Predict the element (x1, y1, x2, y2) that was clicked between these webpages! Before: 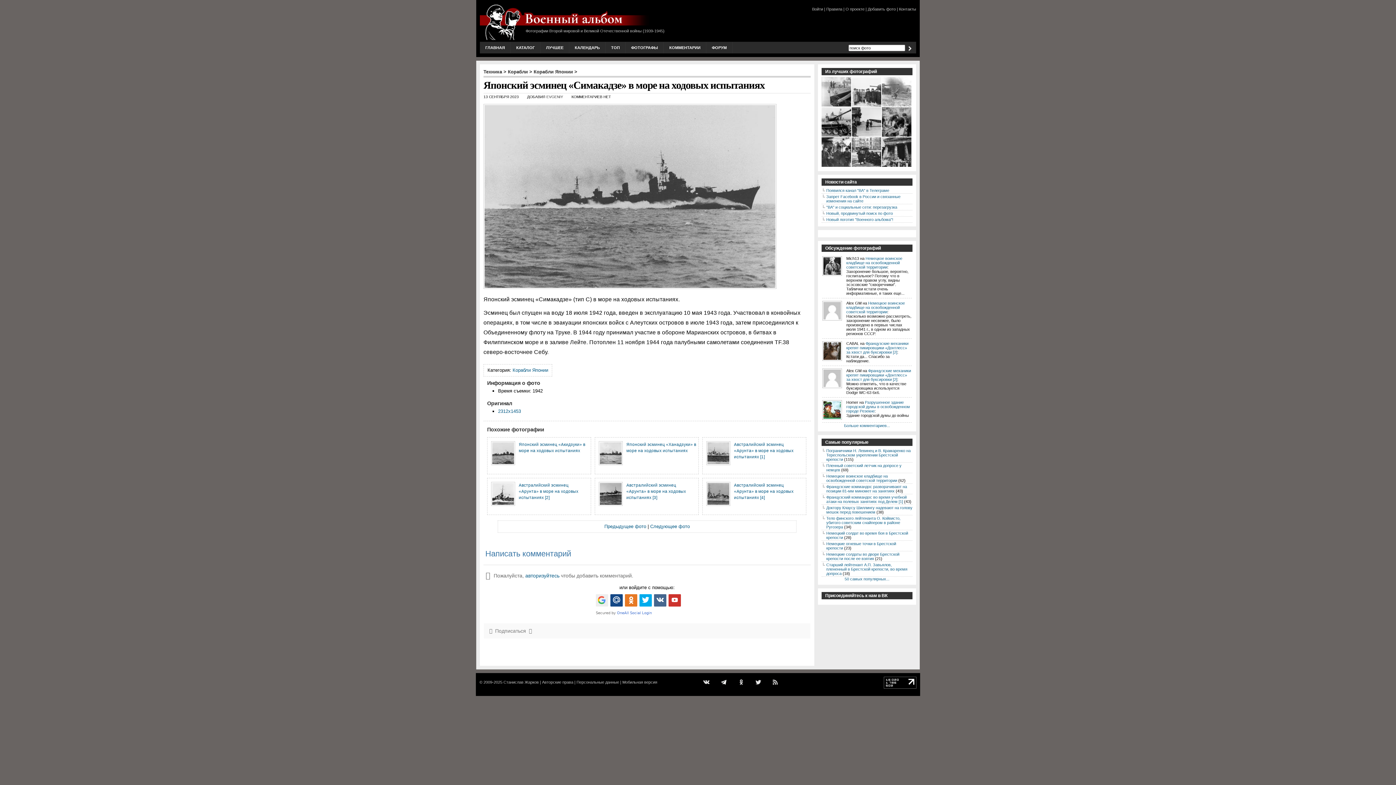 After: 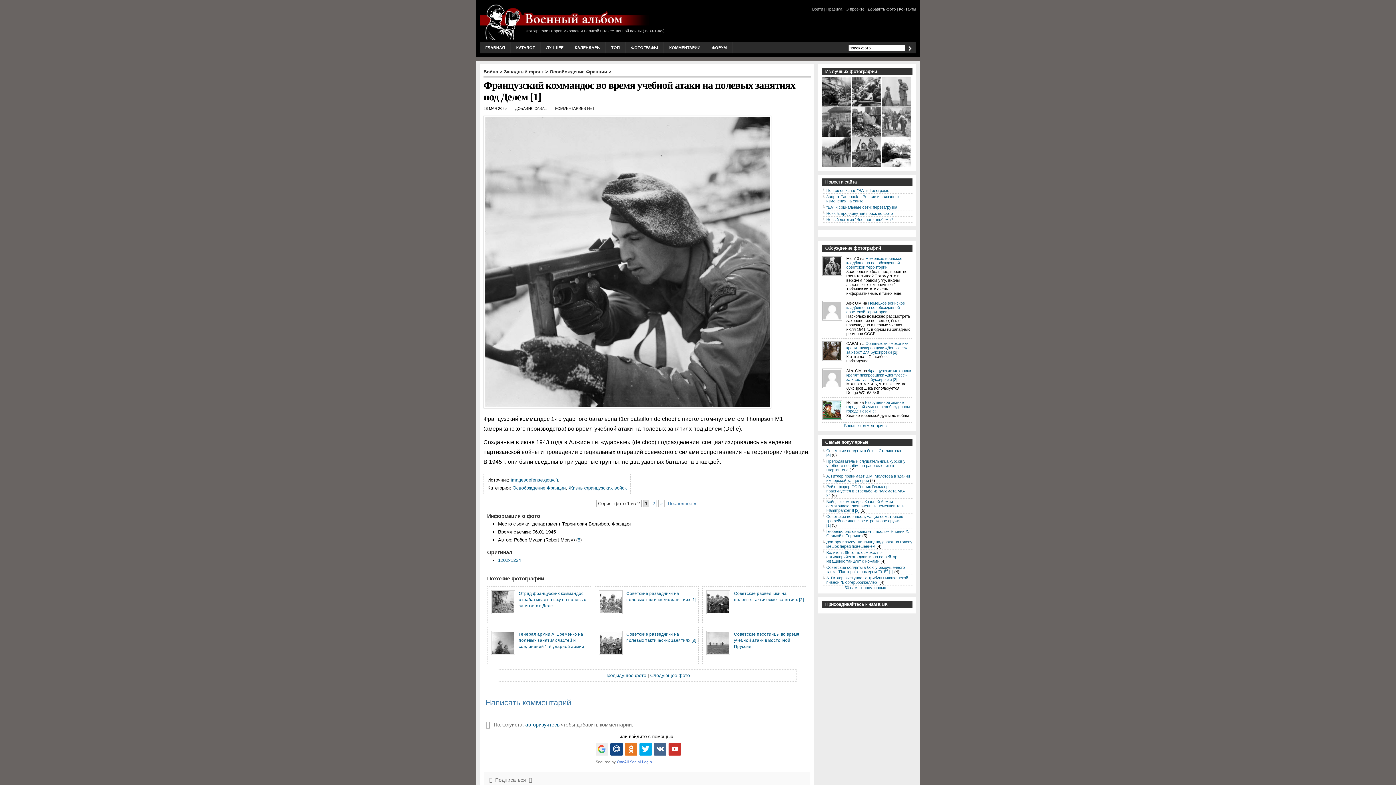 Action: label: Французский коммандос во время учебной атаки на полевых занятиях под Делем [1] bbox: (826, 495, 906, 504)